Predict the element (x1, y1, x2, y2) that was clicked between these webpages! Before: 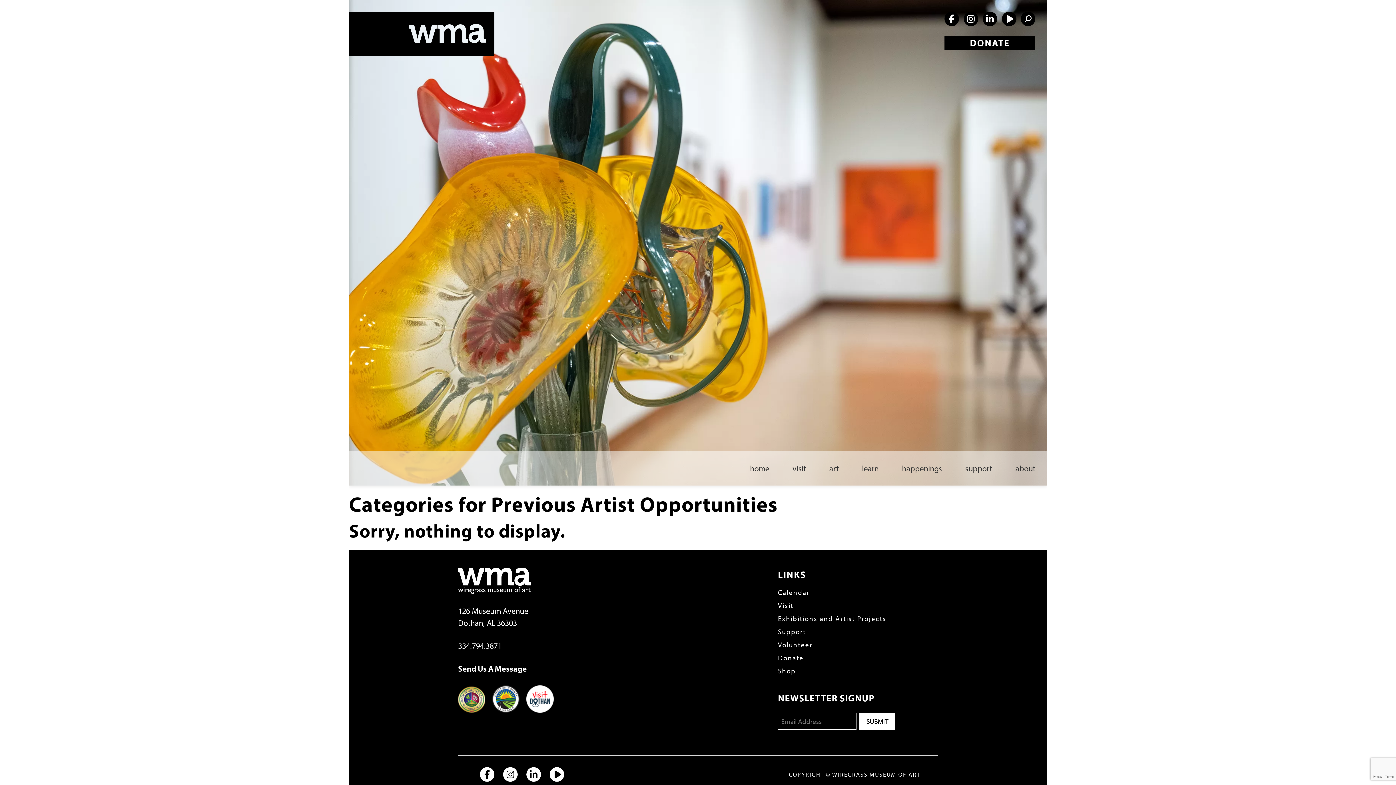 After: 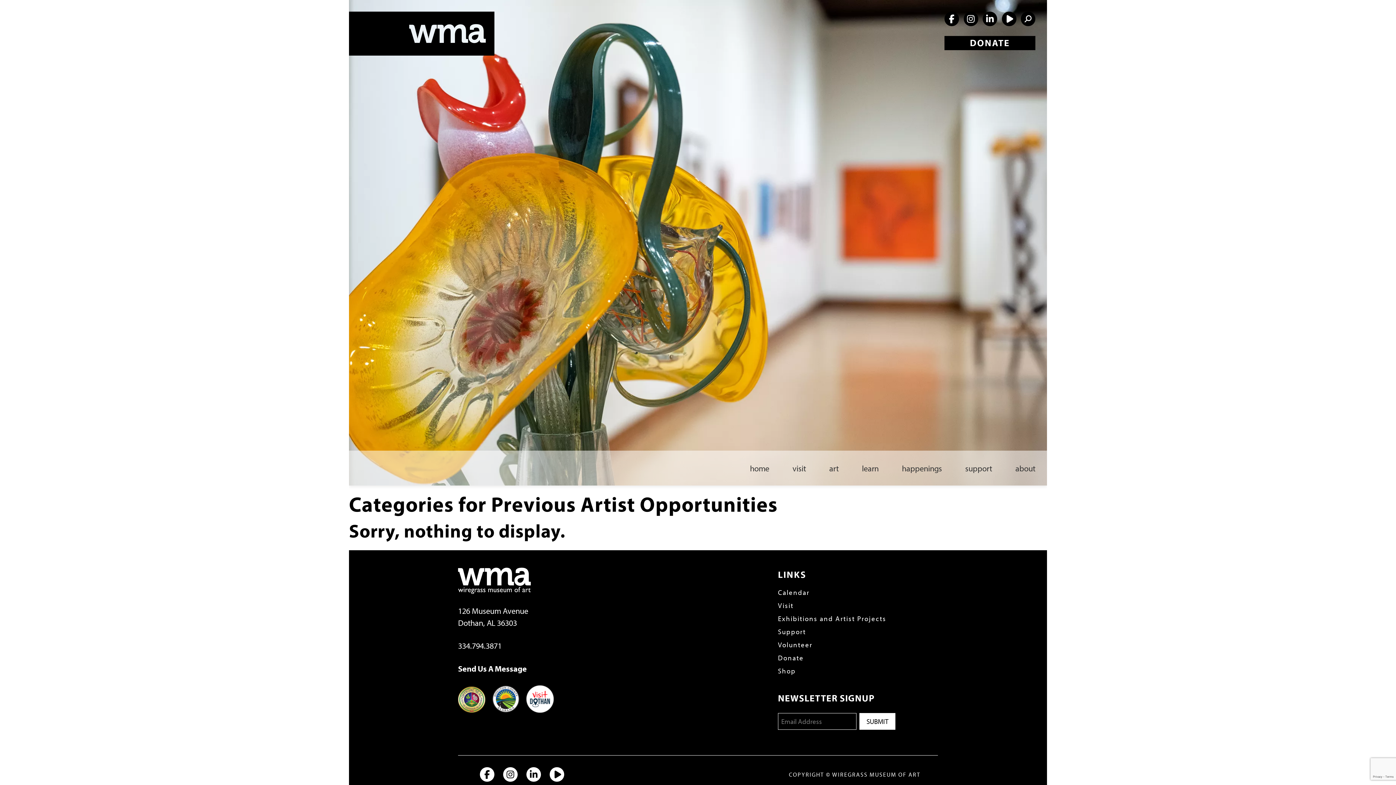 Action: bbox: (963, 11, 978, 26)